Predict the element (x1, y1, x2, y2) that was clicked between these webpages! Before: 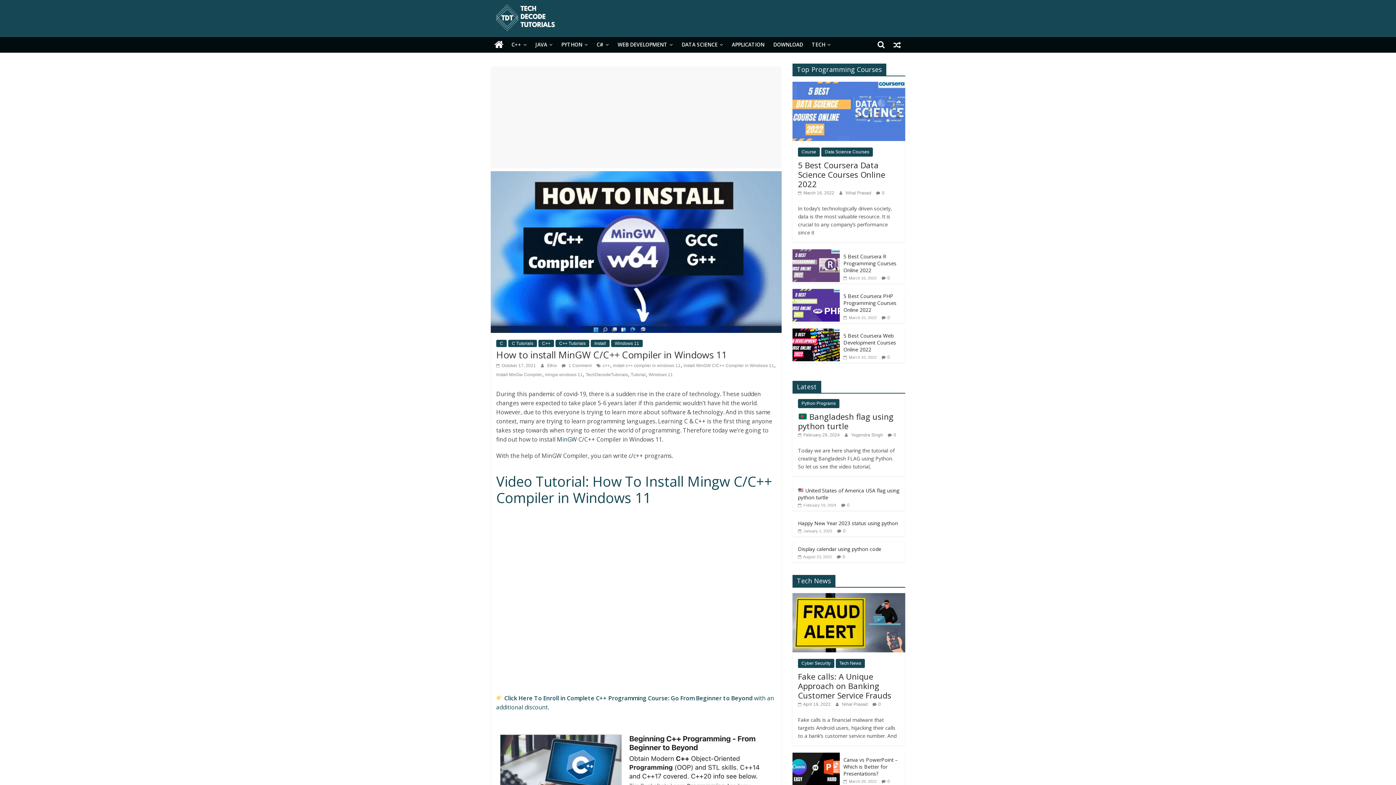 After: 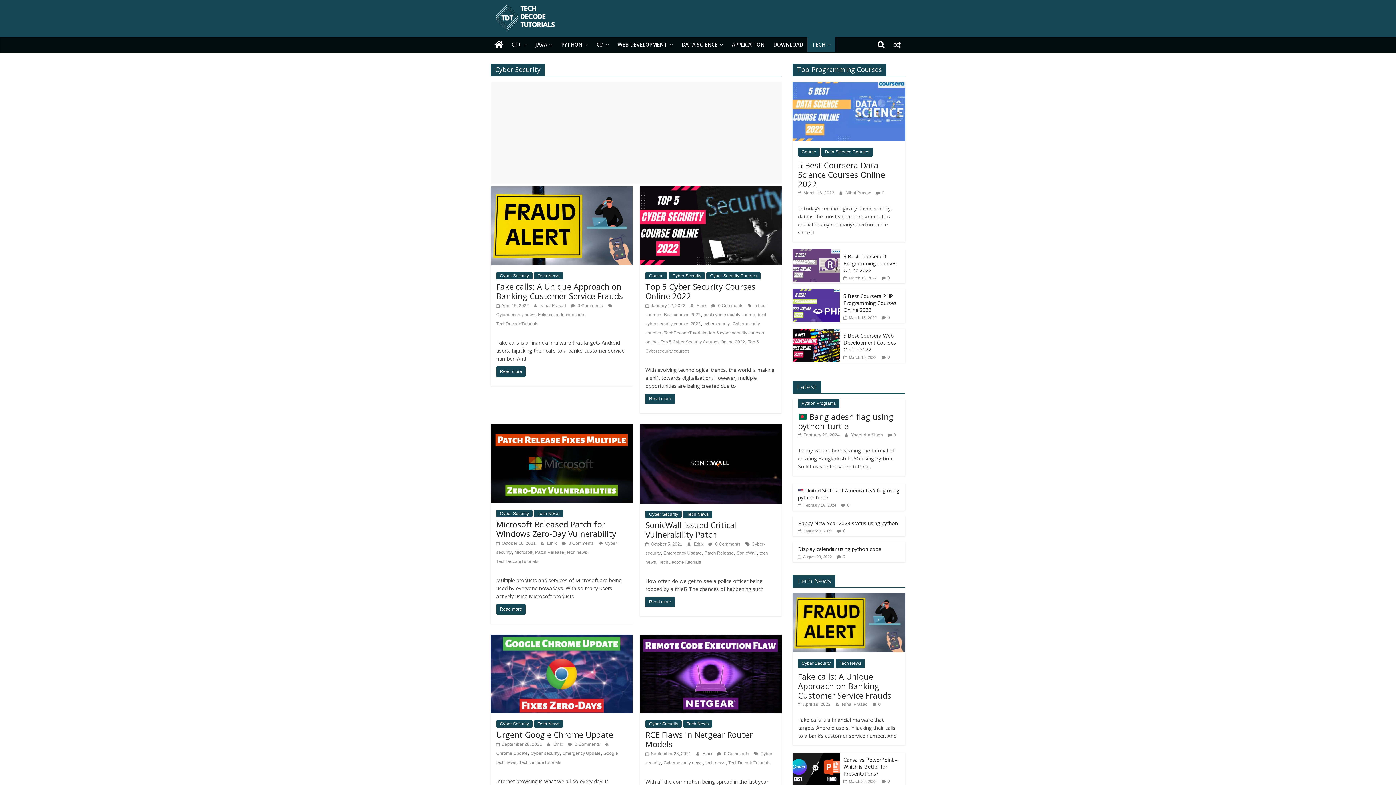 Action: label: Cyber Security bbox: (798, 659, 834, 668)